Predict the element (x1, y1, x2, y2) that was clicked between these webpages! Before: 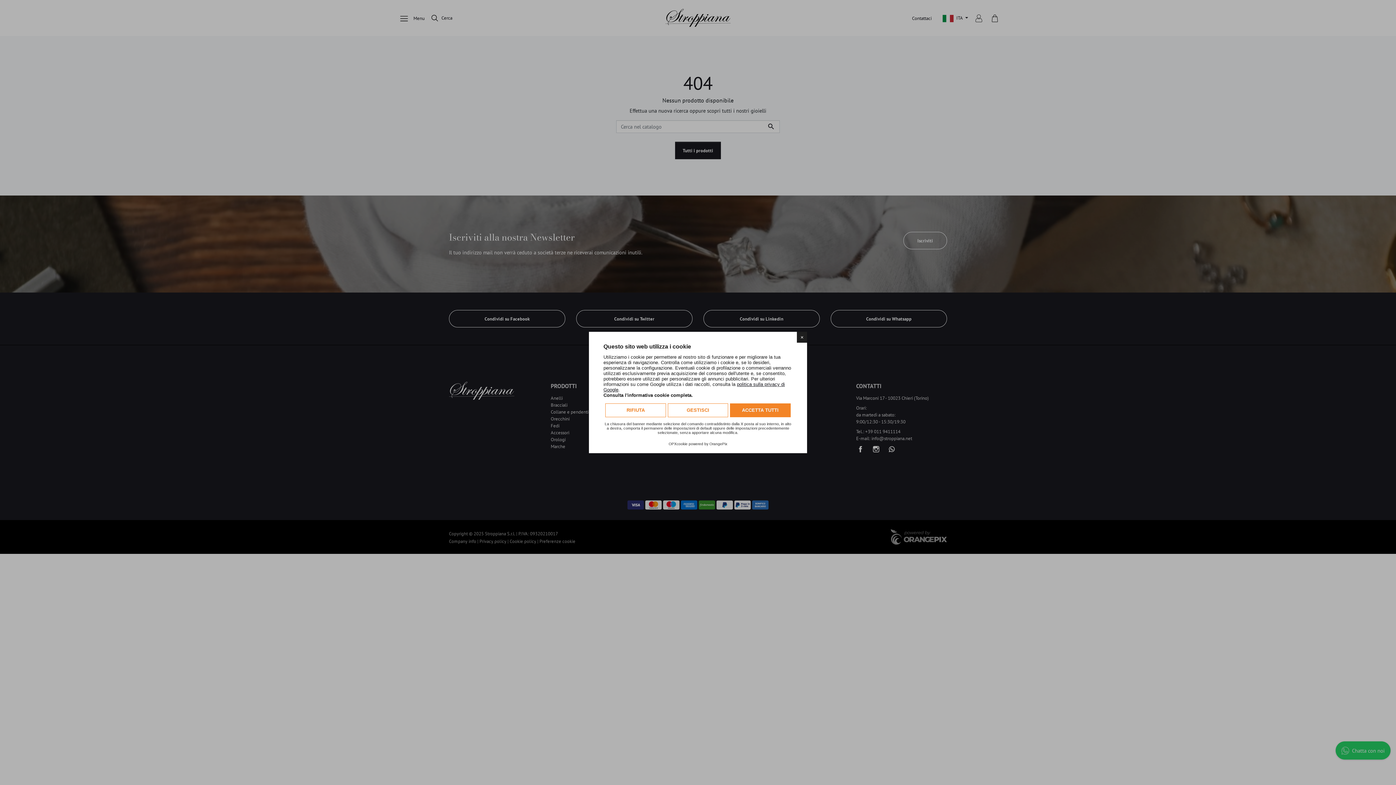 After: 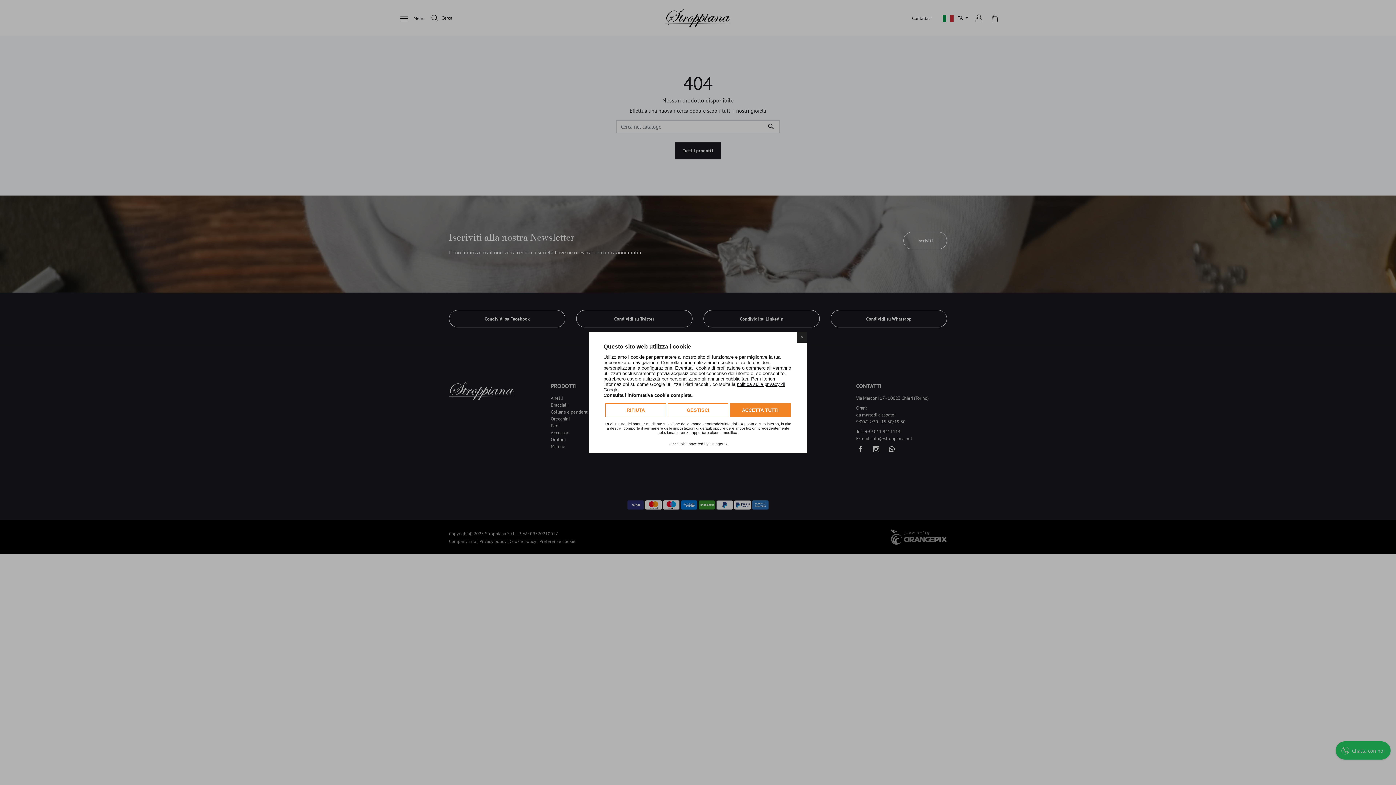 Action: label: OrangePix bbox: (709, 442, 727, 446)